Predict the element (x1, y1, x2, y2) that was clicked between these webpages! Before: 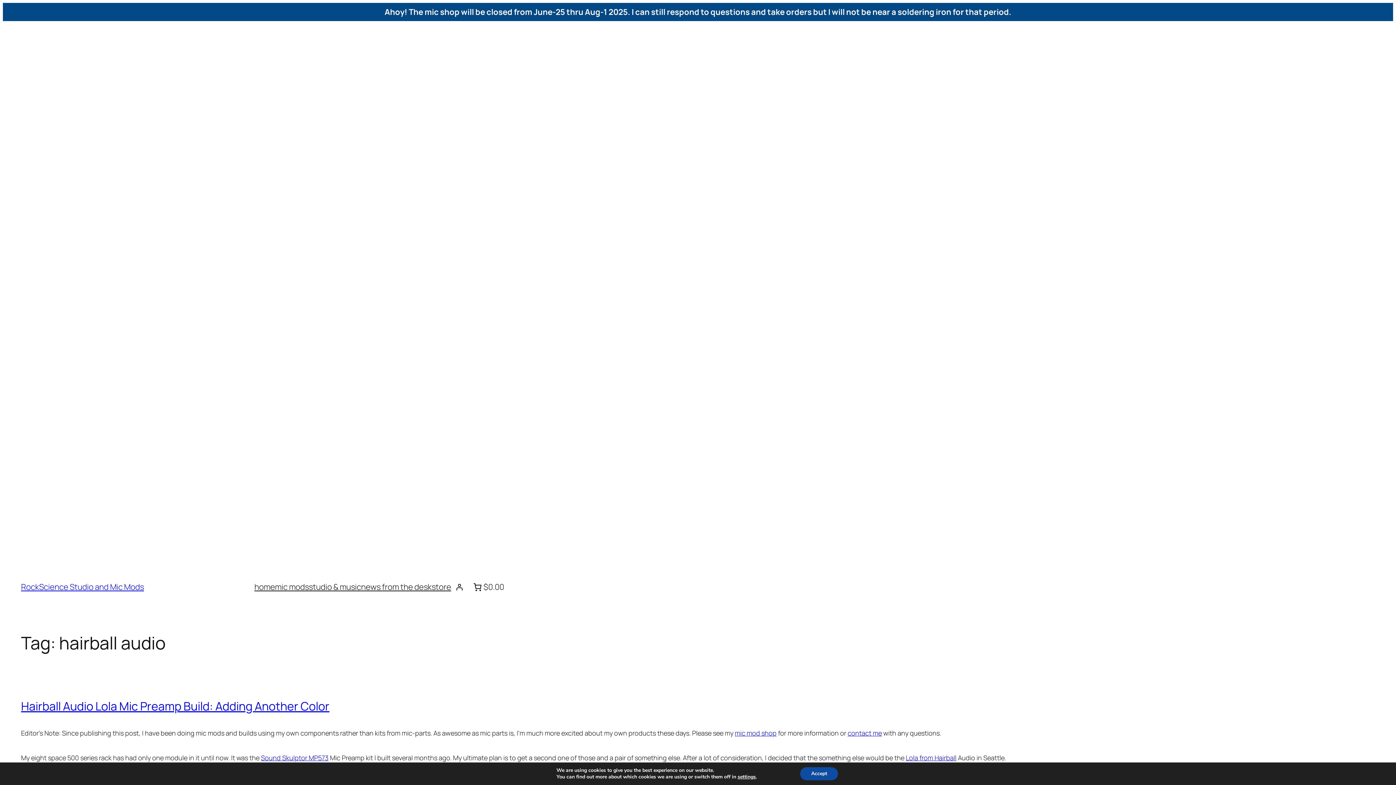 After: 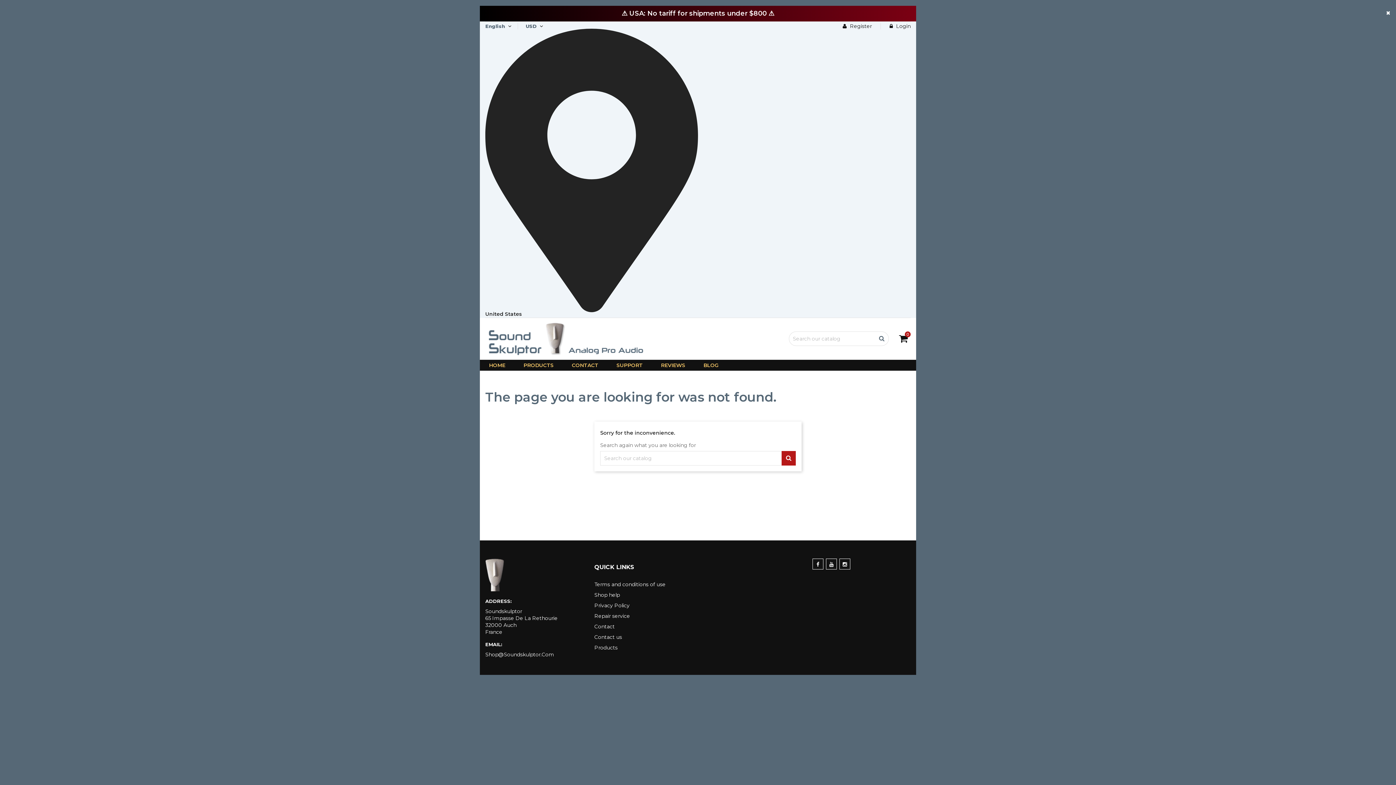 Action: label: Sound Skulptor MP573 bbox: (260, 753, 328, 762)